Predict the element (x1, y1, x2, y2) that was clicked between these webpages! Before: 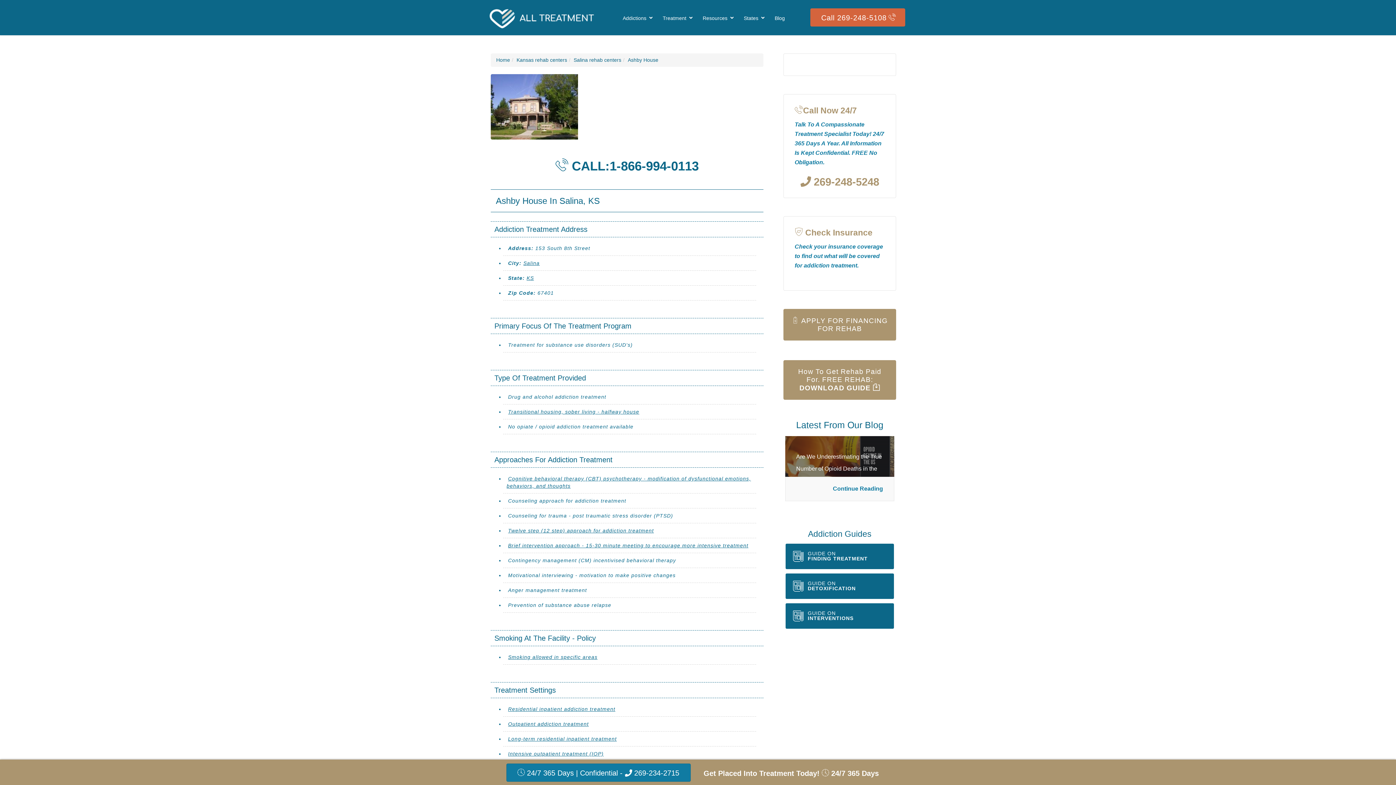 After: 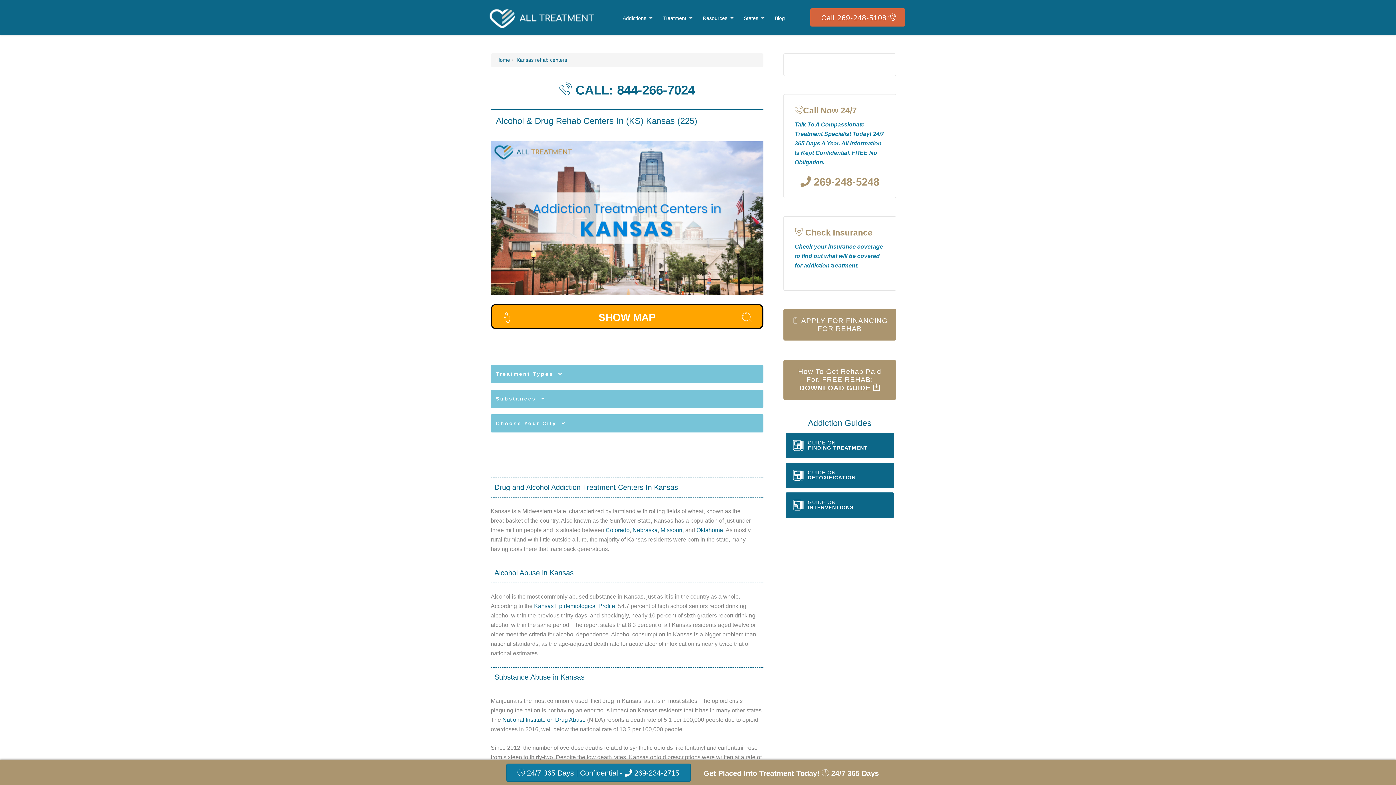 Action: bbox: (516, 57, 567, 62) label: Kansas rehab centers